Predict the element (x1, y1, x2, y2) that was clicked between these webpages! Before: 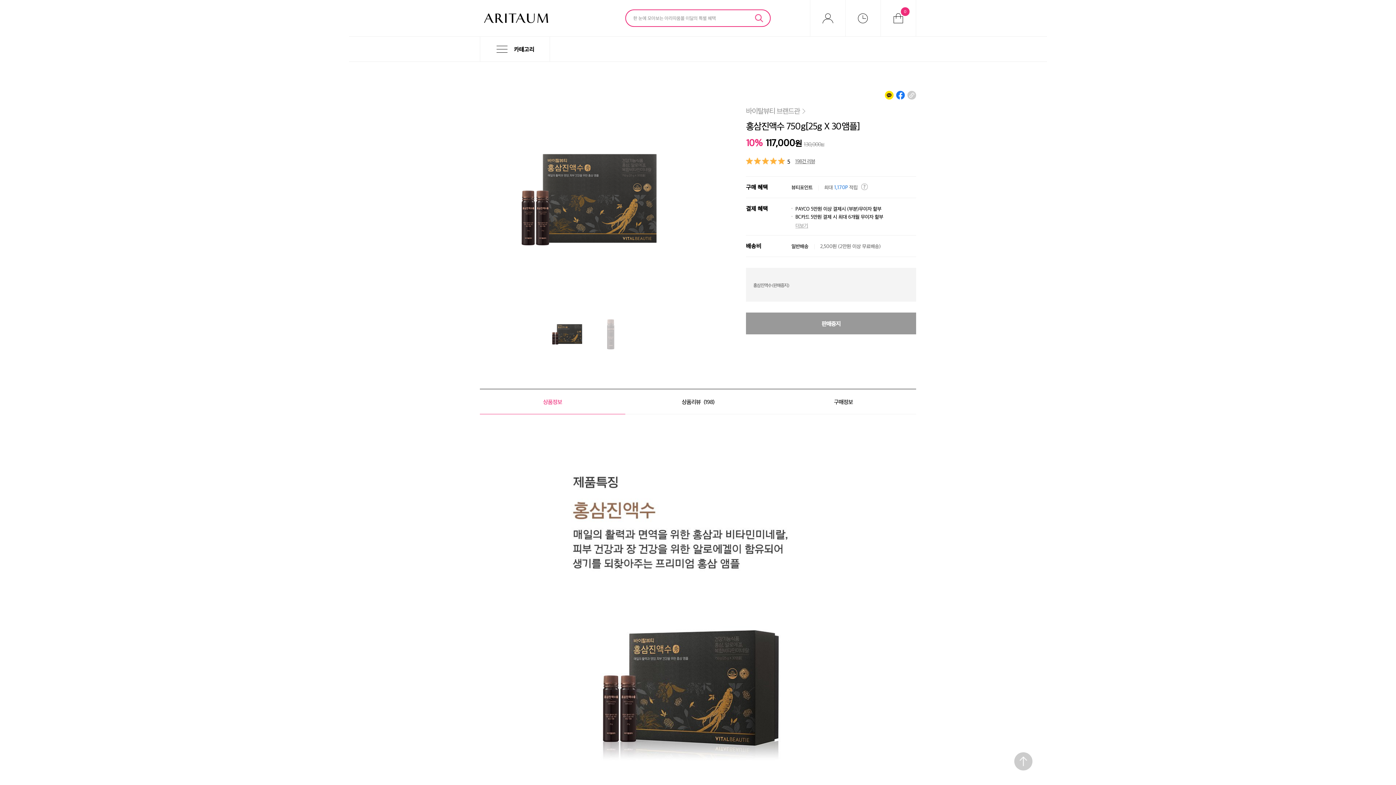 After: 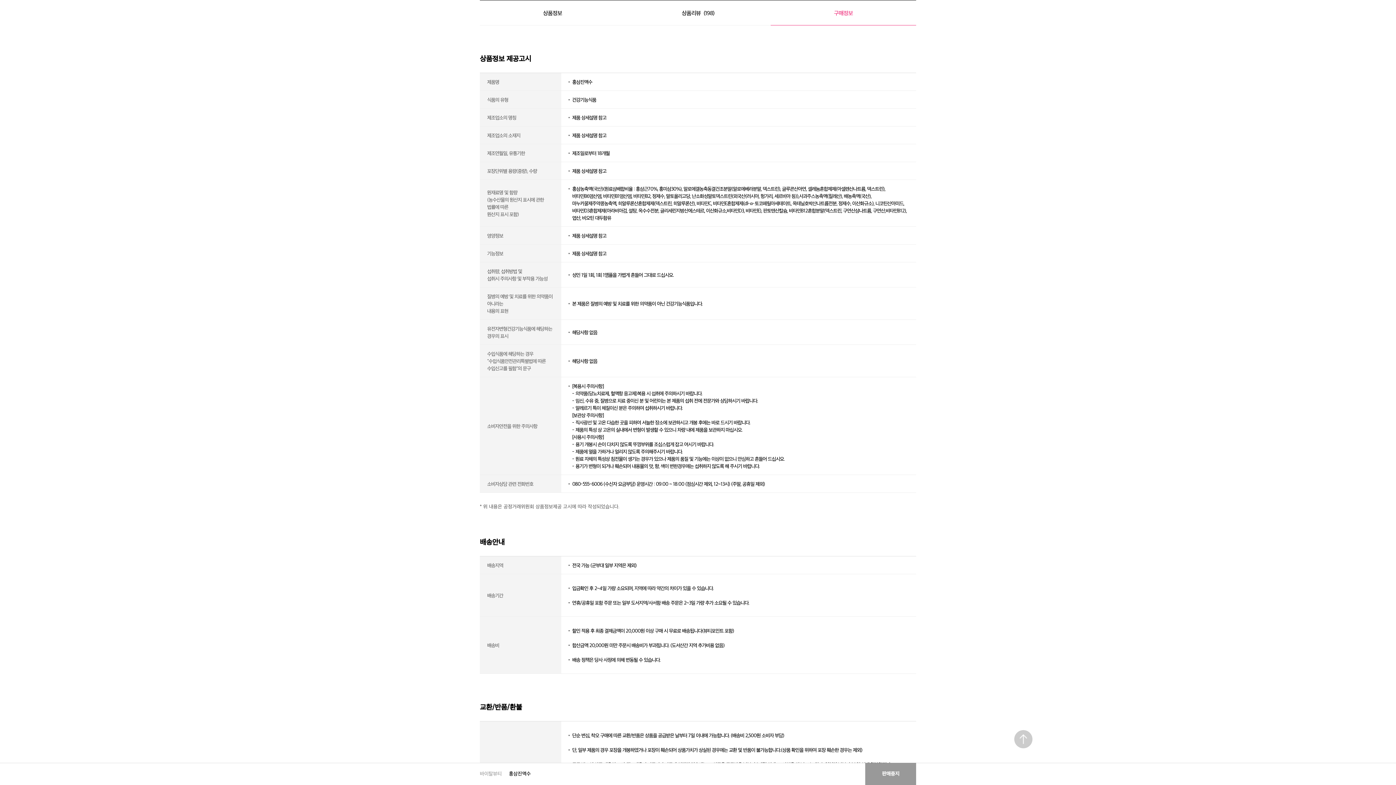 Action: bbox: (770, 389, 916, 414) label: 구매정보